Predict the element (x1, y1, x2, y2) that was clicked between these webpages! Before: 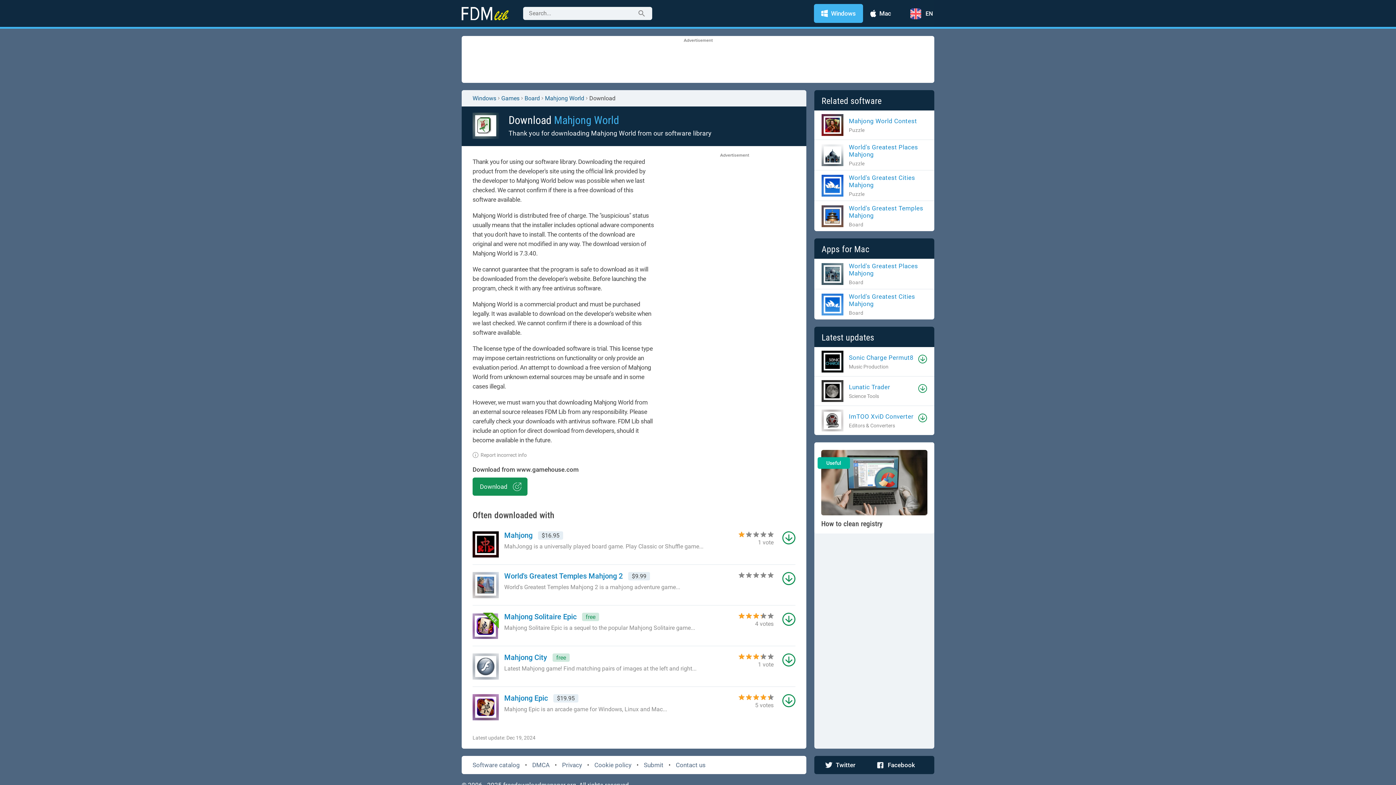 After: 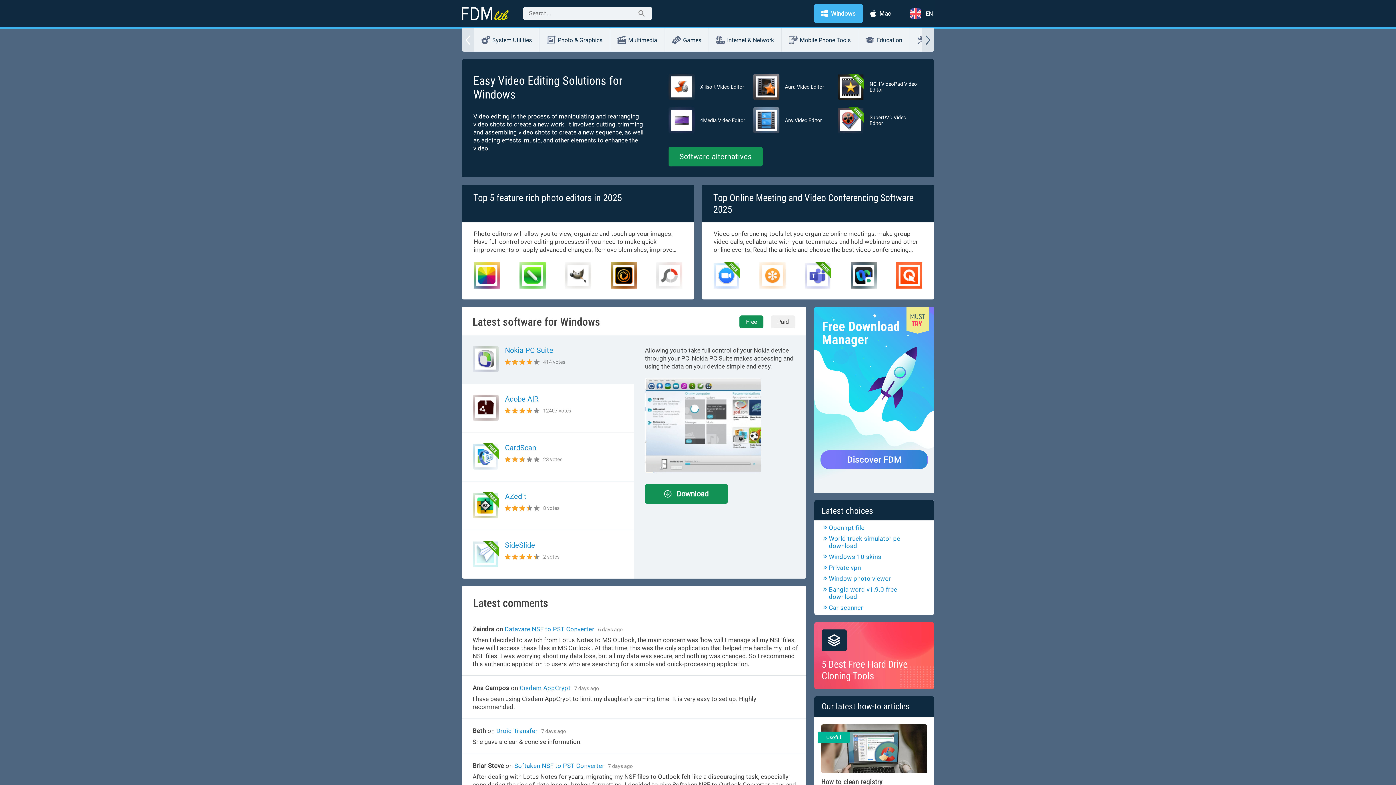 Action: label: Windows bbox: (472, 94, 496, 101)